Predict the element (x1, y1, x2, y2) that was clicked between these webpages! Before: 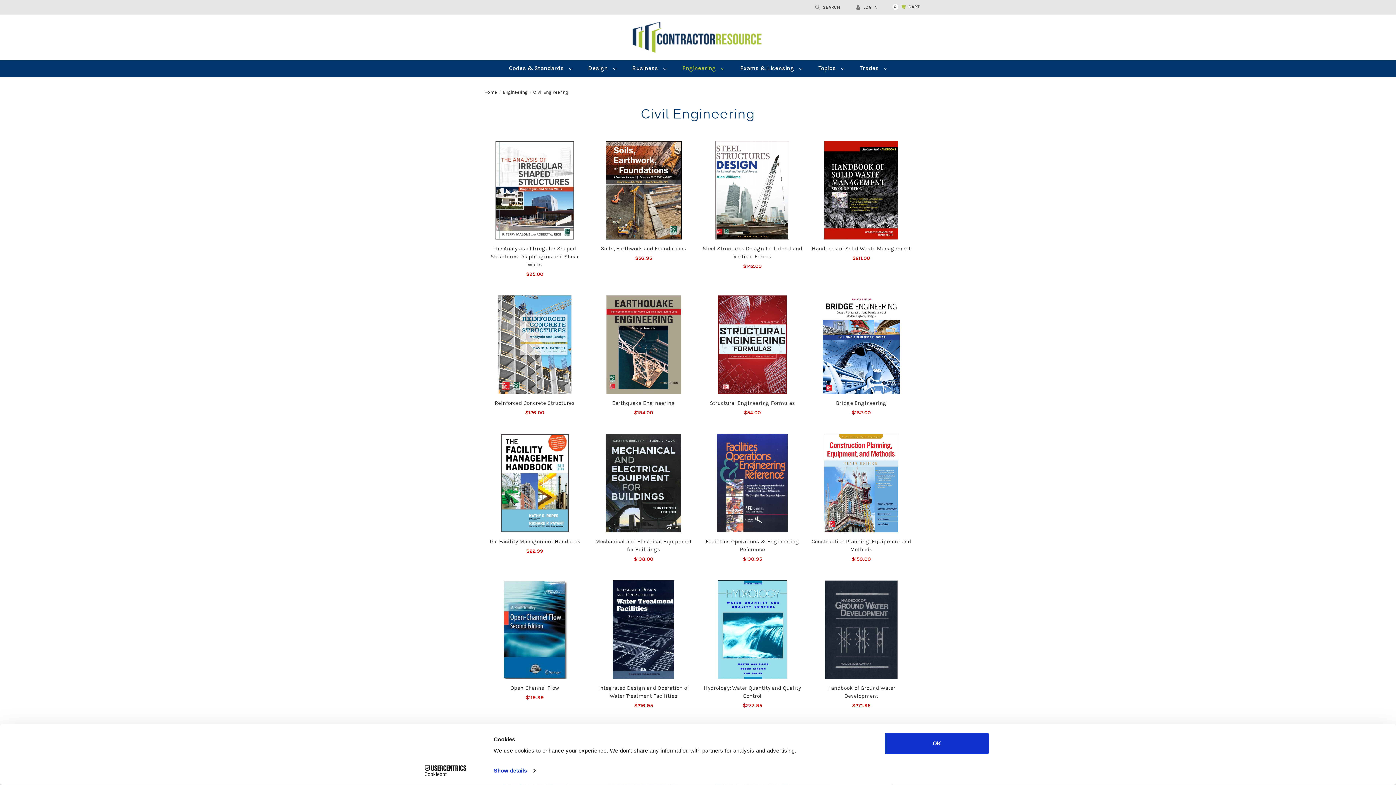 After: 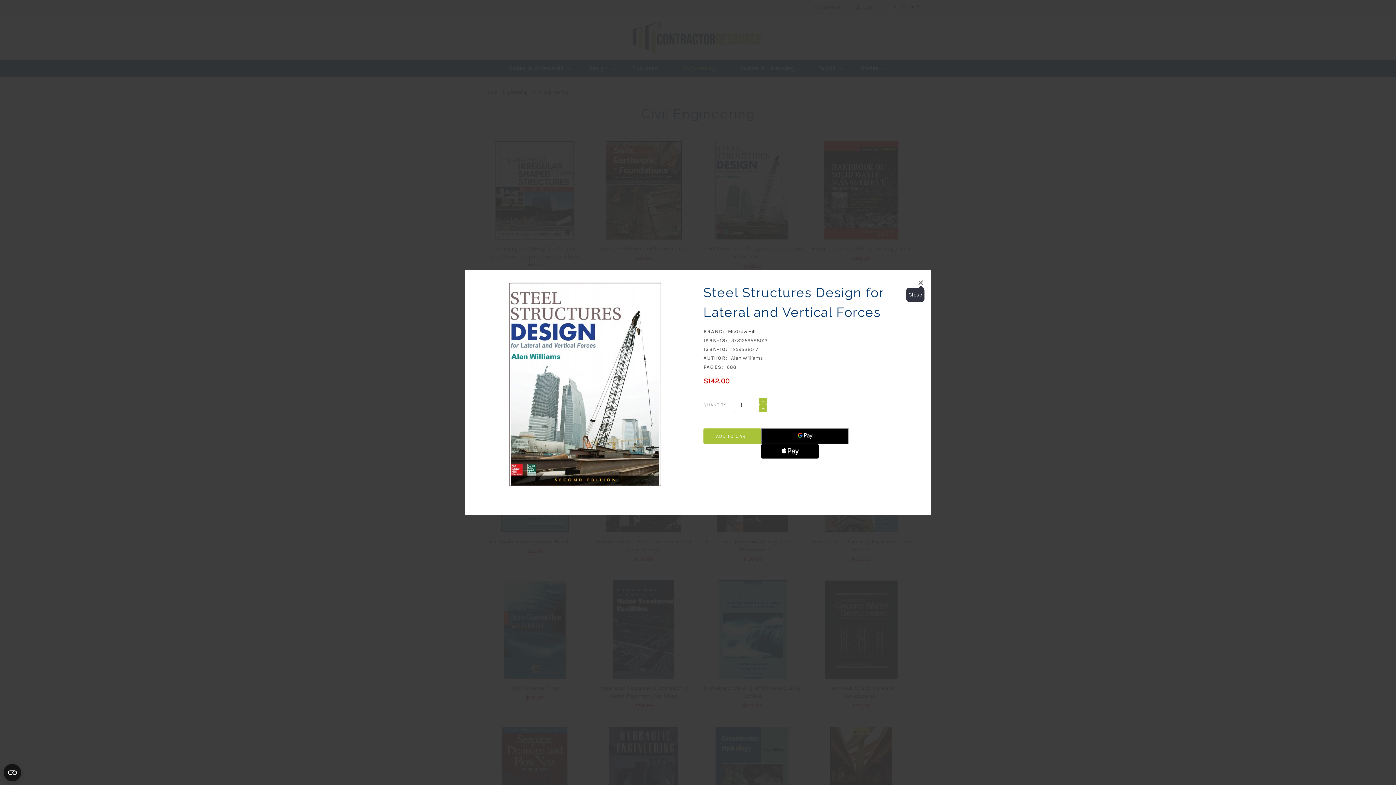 Action: label: QUICK SHOP bbox: (729, 182, 776, 198)